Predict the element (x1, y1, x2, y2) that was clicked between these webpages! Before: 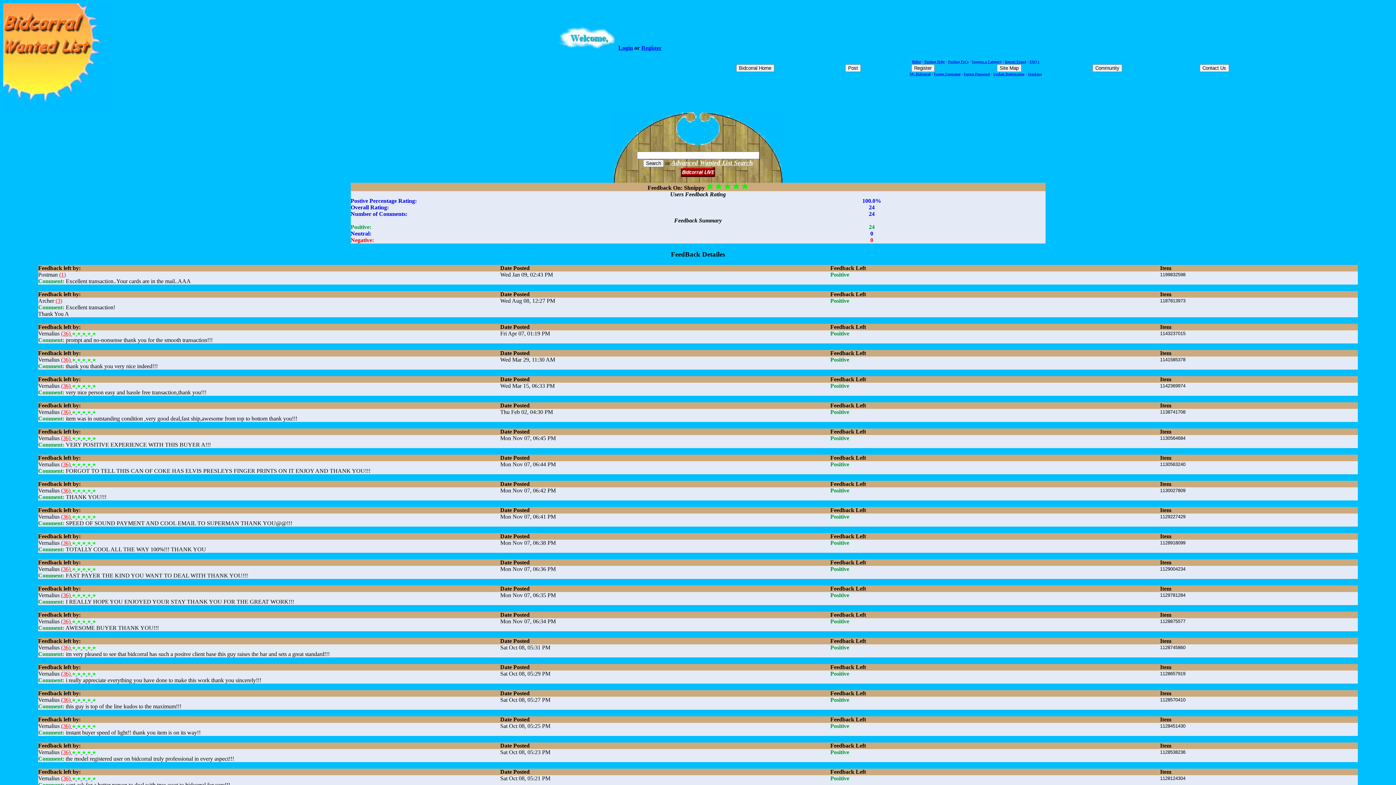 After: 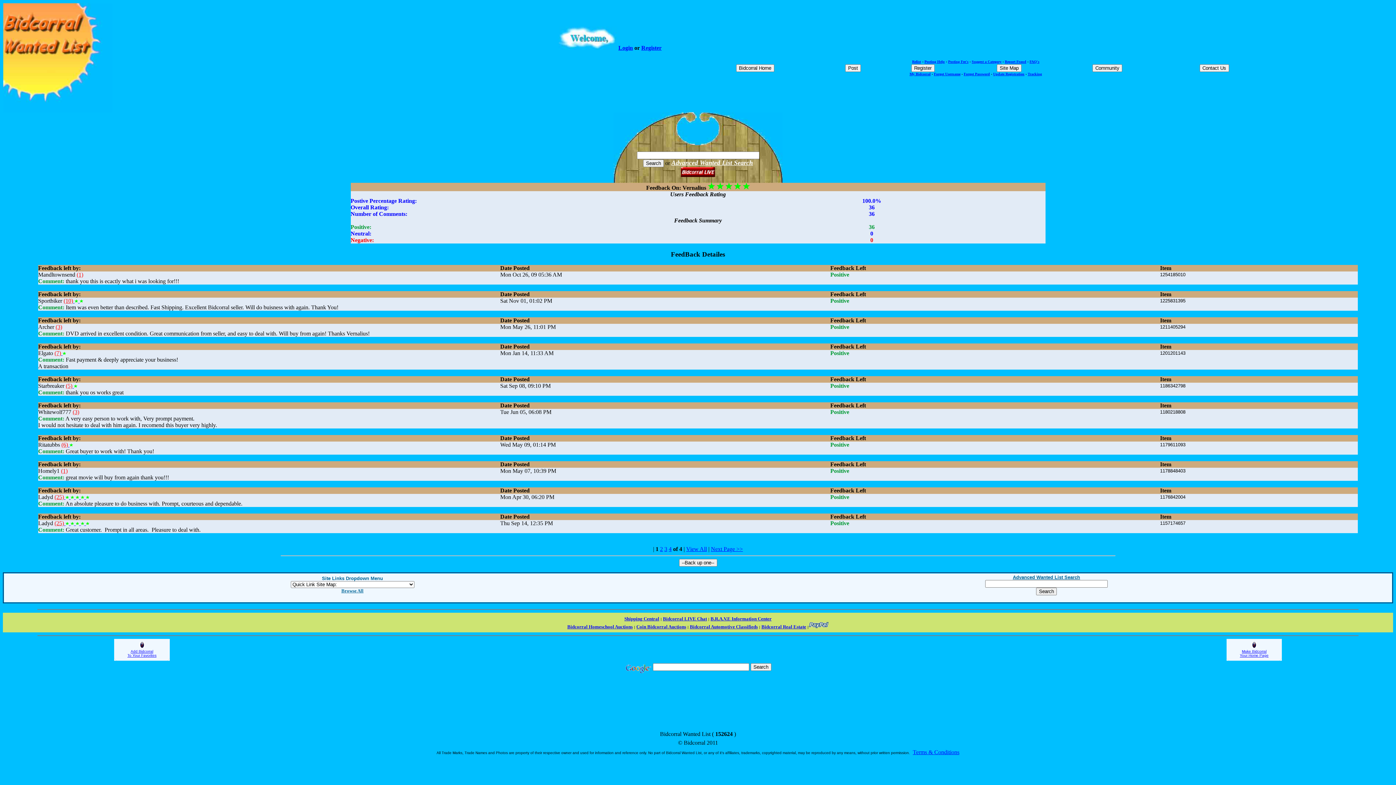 Action: label: (36)      bbox: (61, 671, 96, 677)